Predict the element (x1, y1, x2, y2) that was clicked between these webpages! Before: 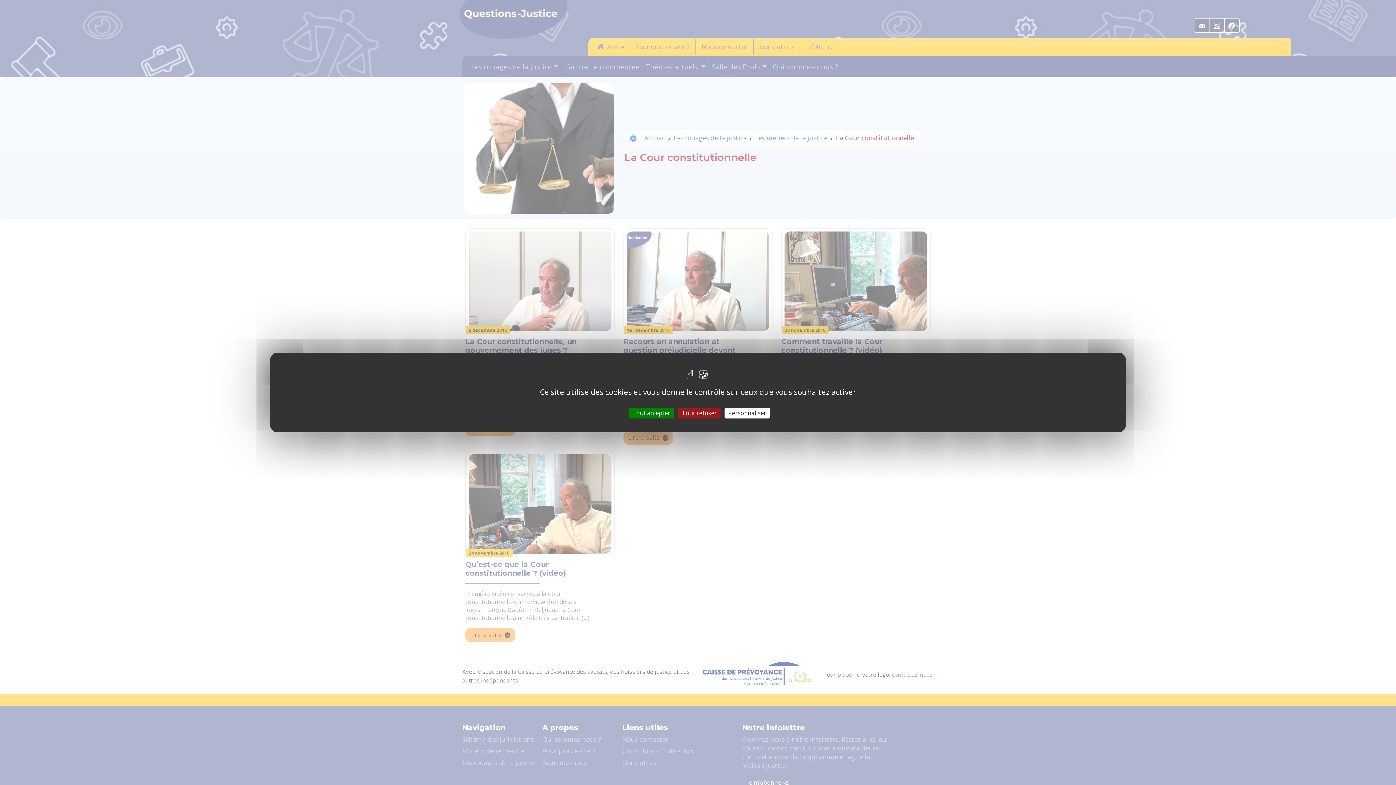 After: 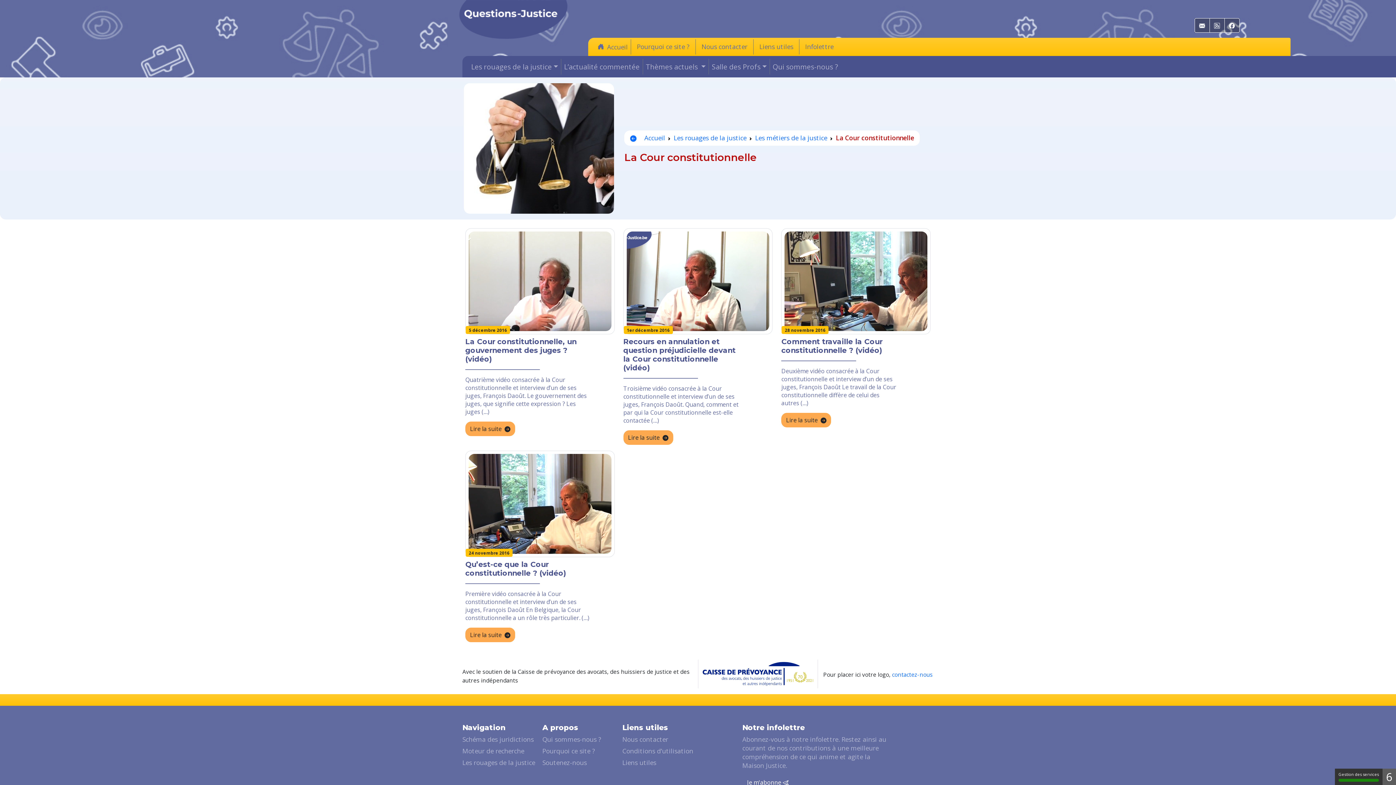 Action: bbox: (628, 408, 674, 418) label: Tout accepter